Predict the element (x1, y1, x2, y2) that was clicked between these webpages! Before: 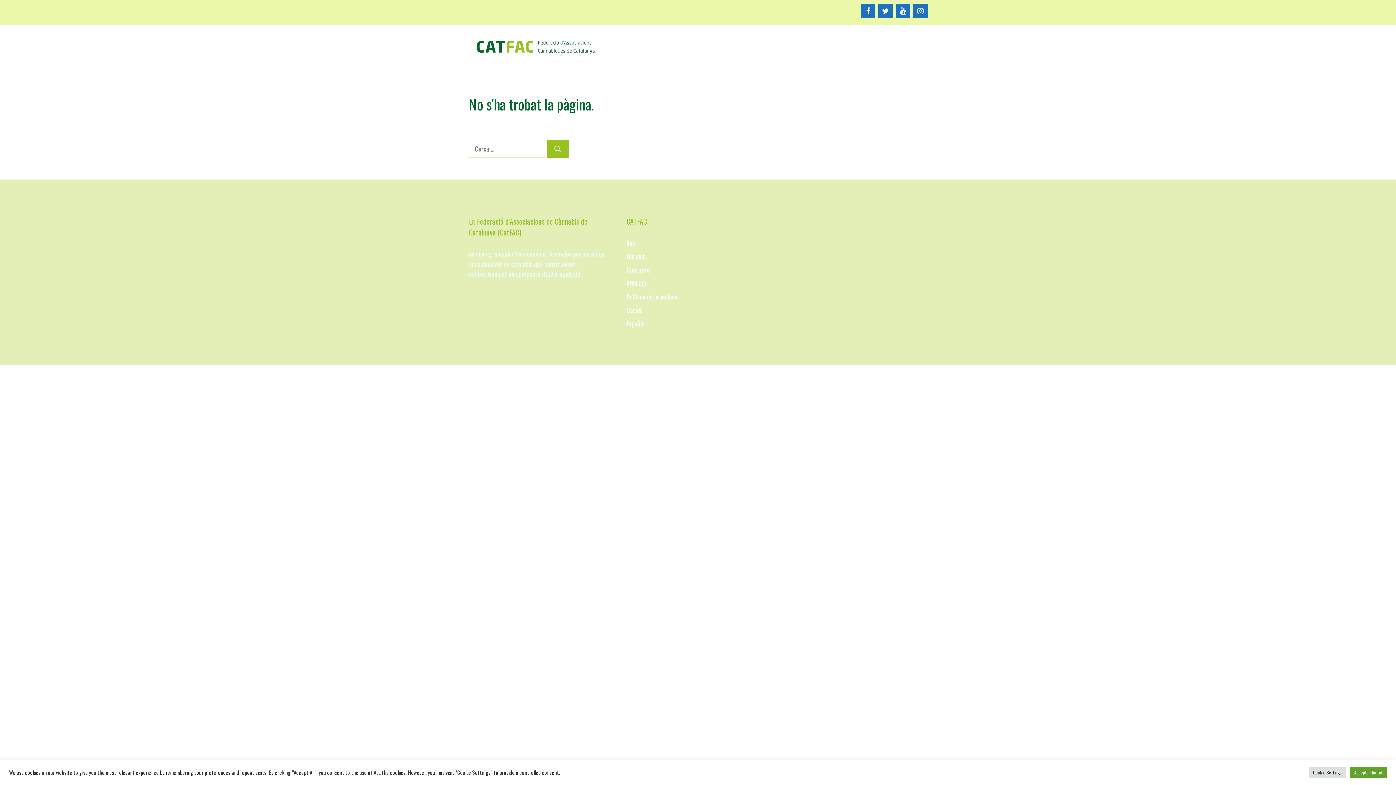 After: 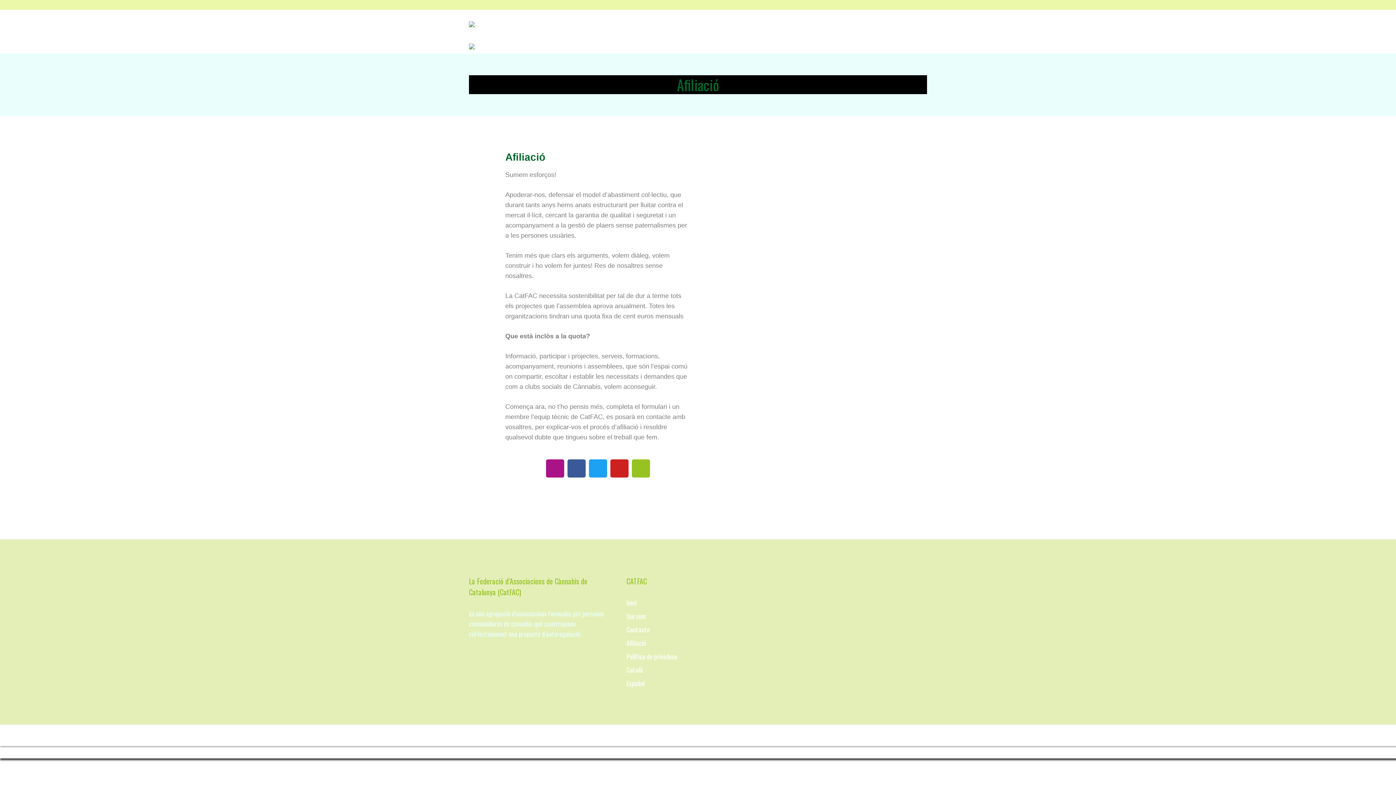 Action: label: Afiliació bbox: (626, 278, 646, 288)